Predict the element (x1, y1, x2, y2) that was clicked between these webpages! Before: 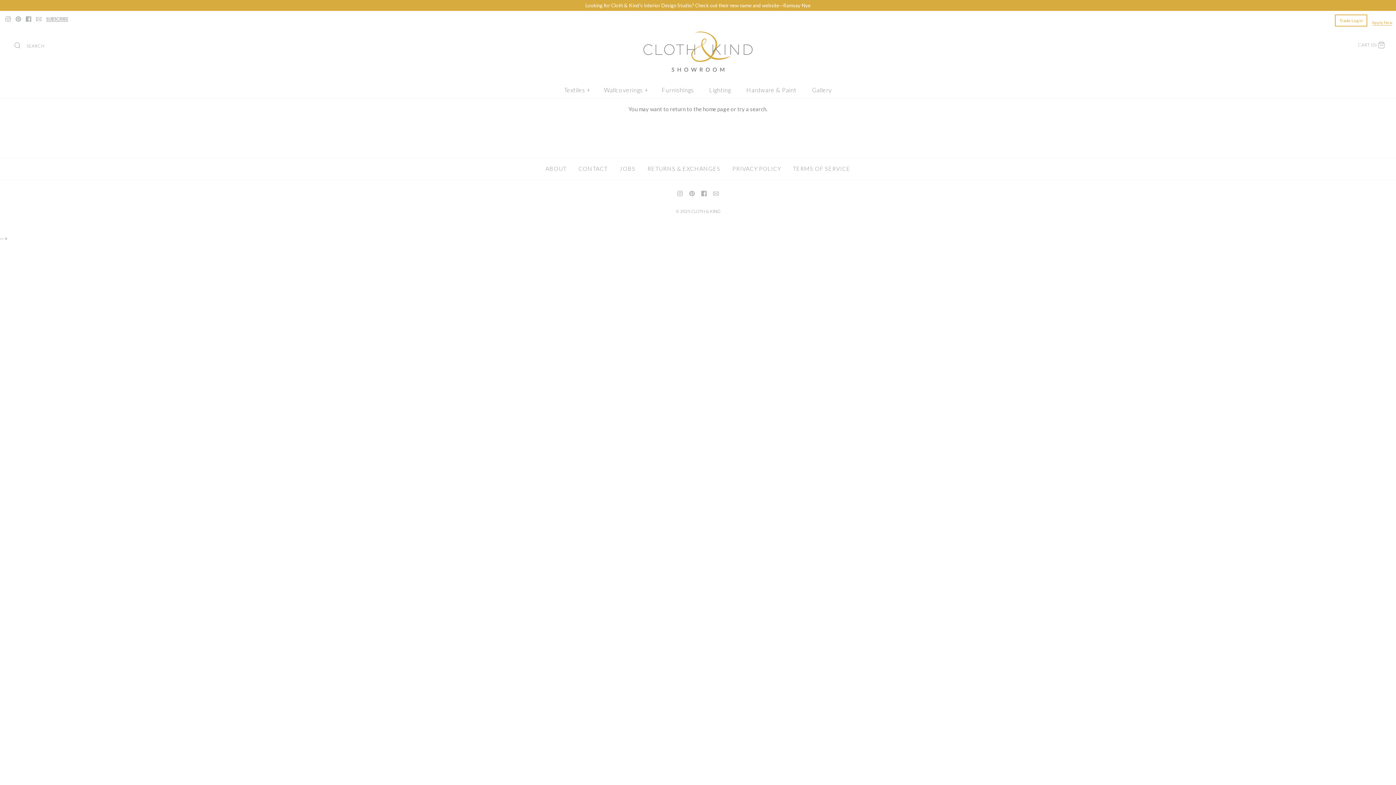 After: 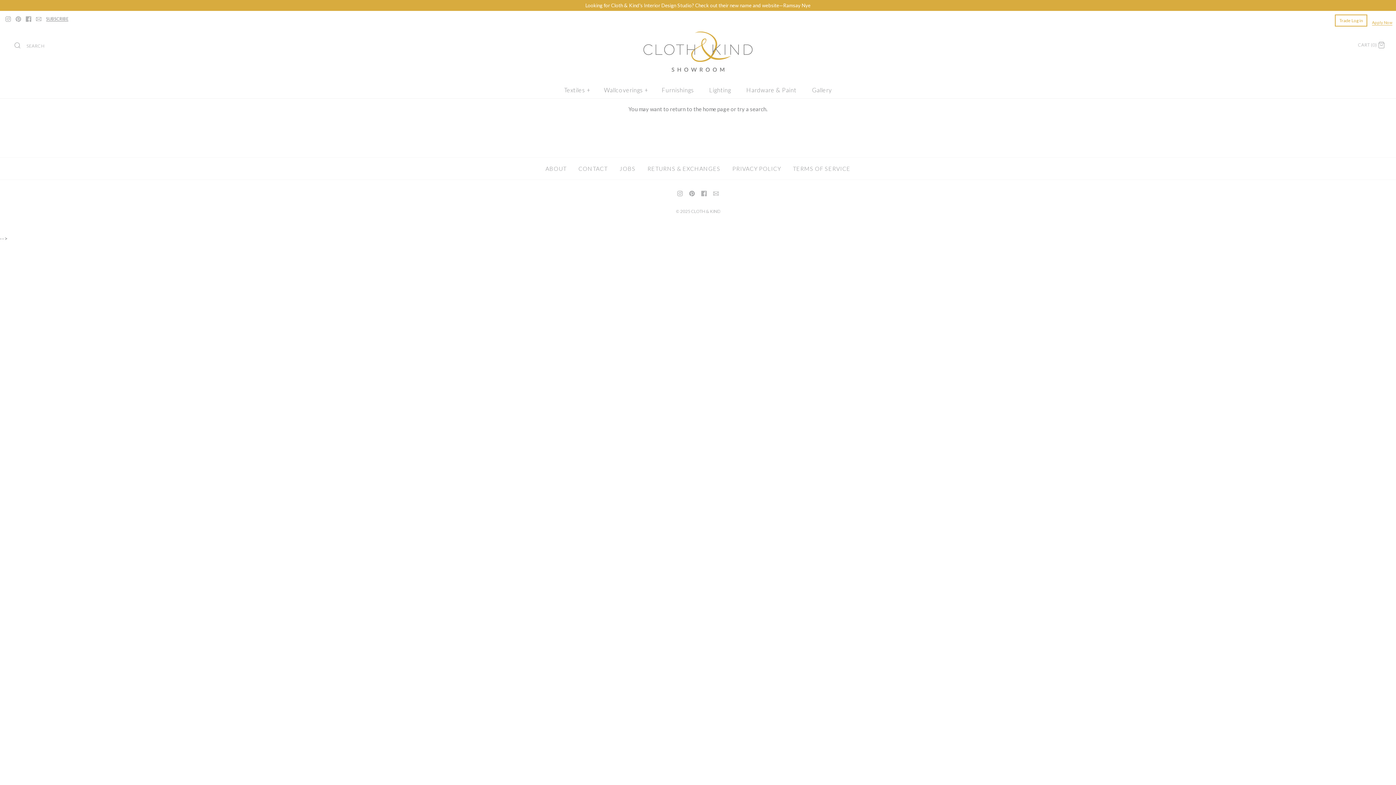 Action: bbox: (689, 190, 694, 196)